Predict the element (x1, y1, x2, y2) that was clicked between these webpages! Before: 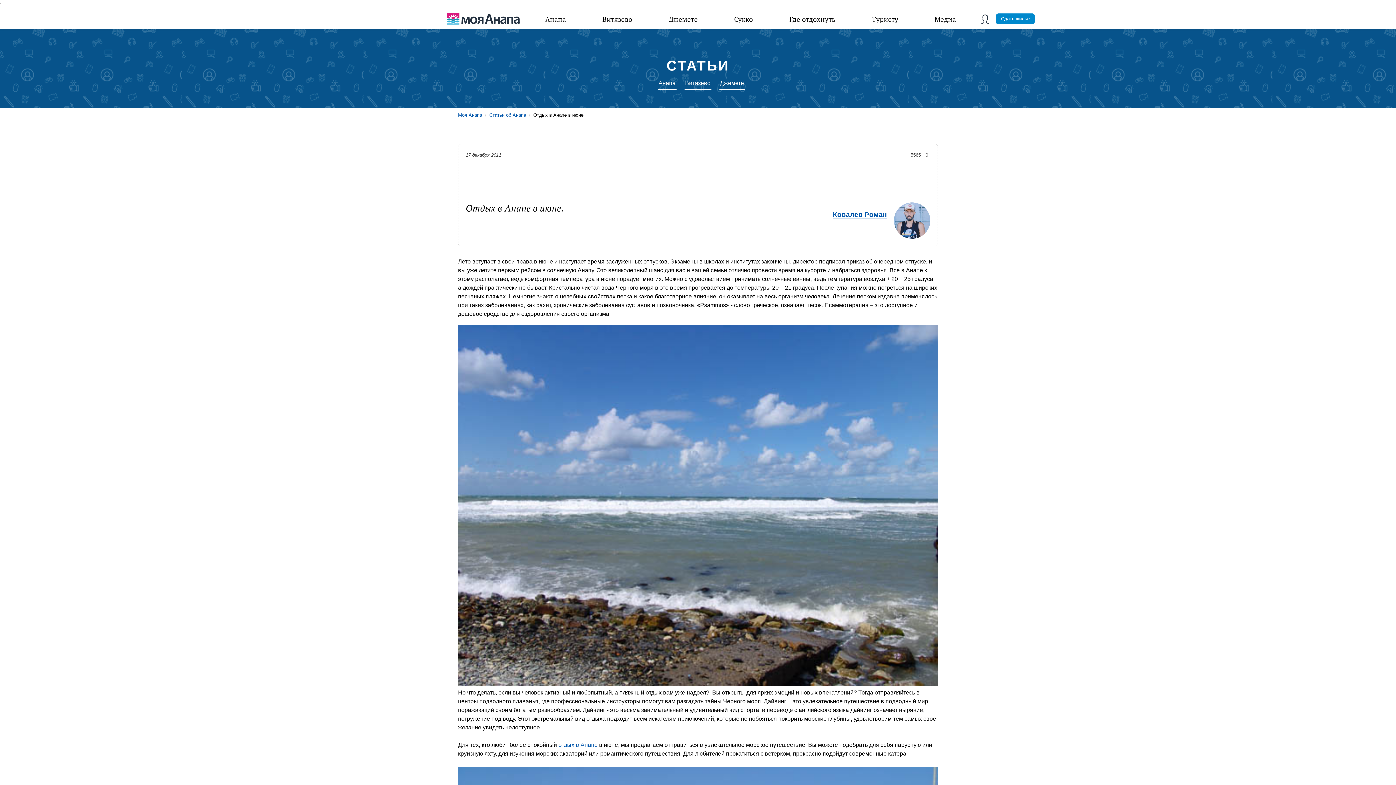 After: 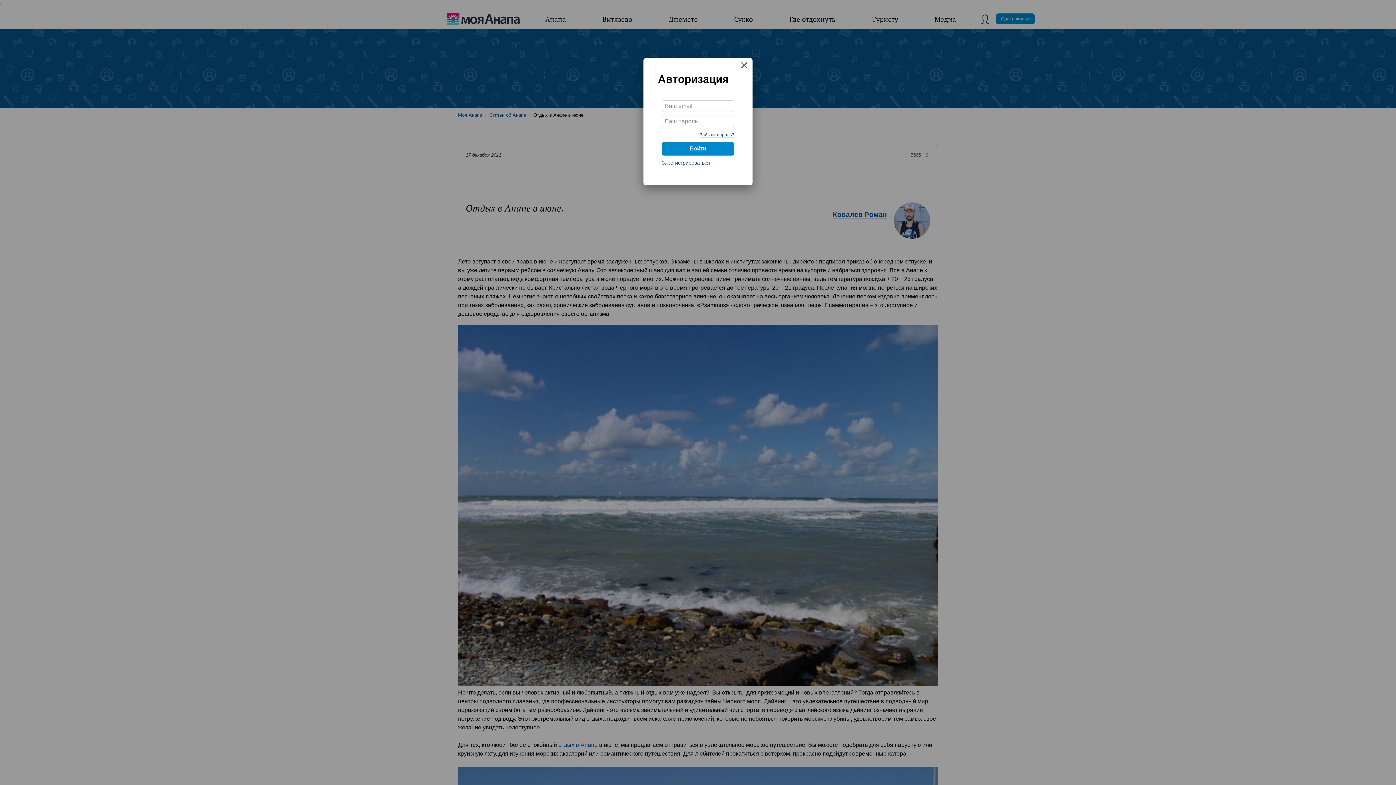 Action: bbox: (974, 10, 996, 27)